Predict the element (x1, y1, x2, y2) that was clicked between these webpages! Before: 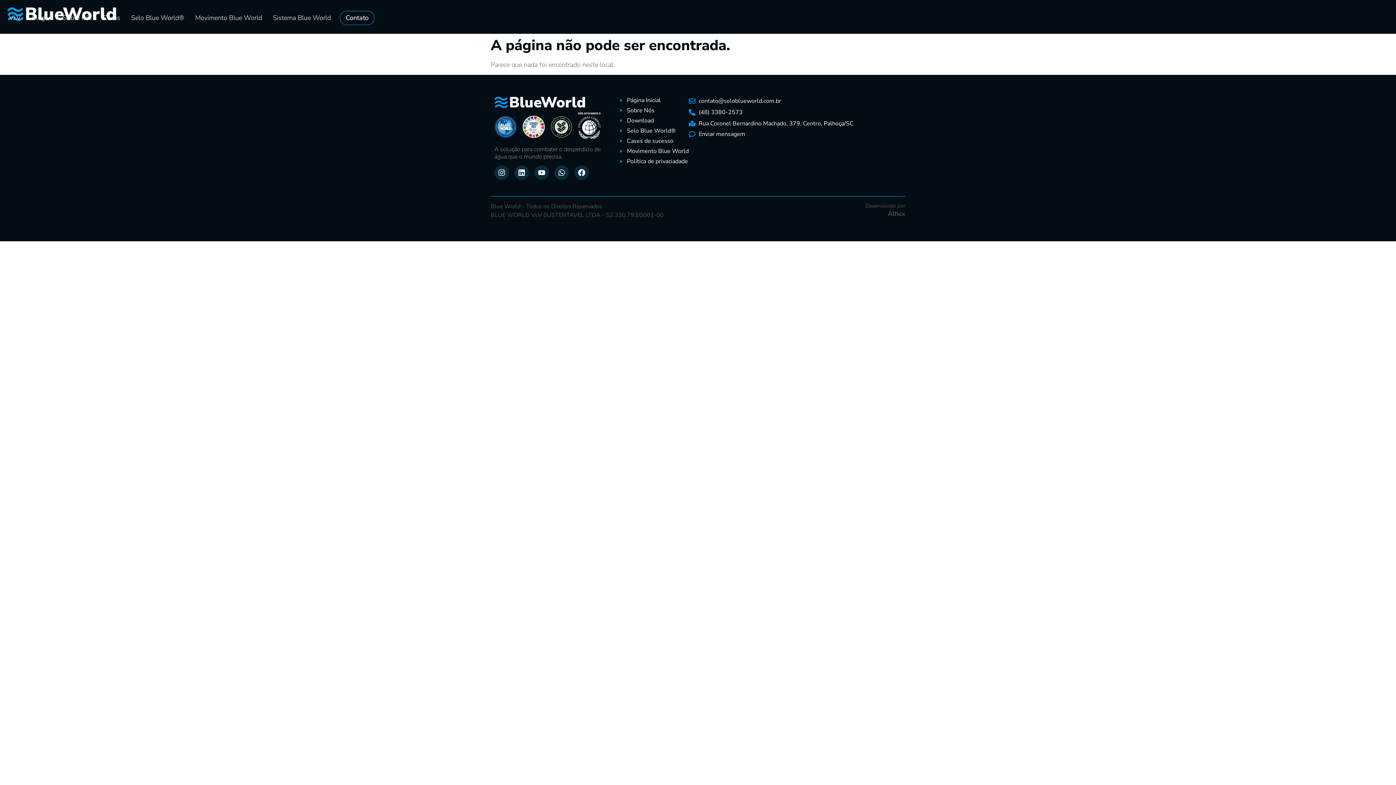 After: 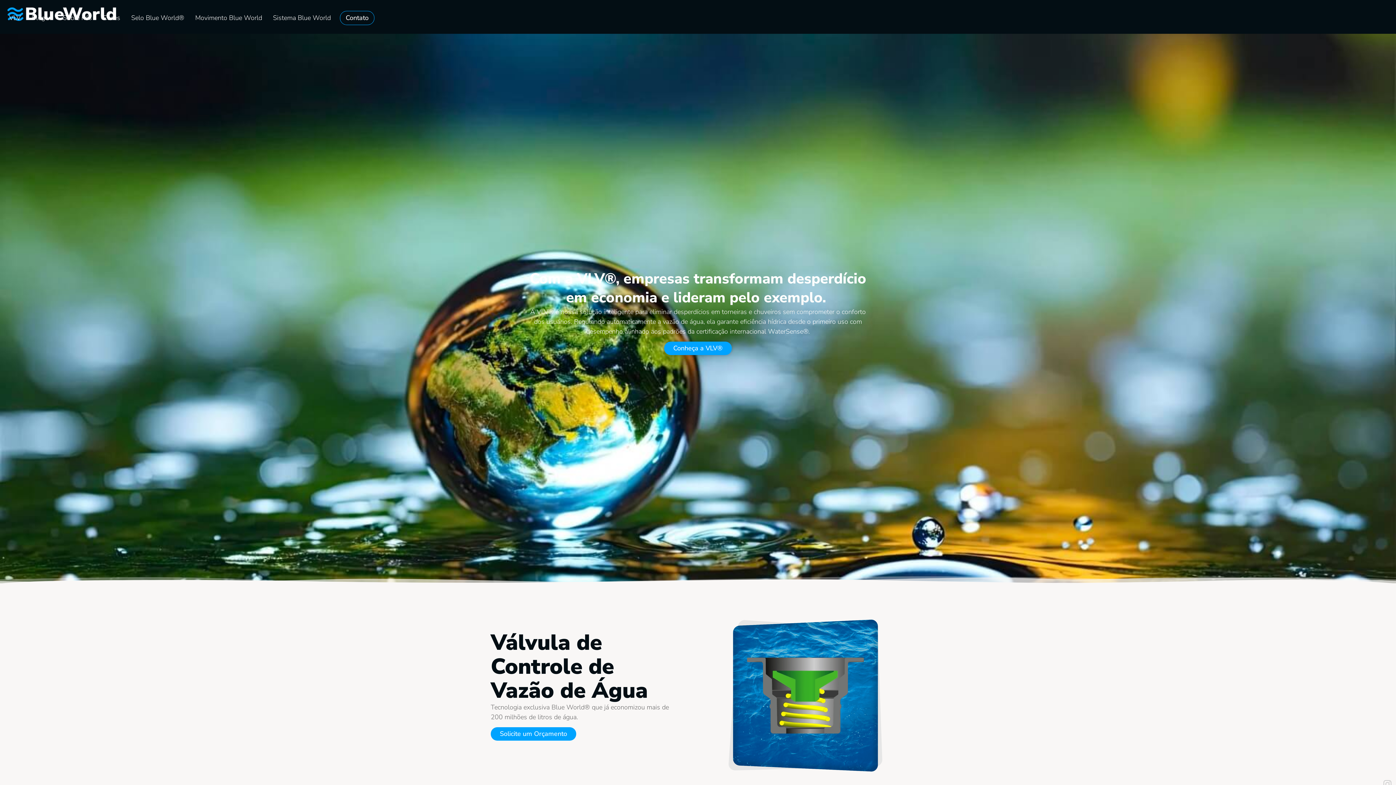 Action: label: Página Inicial bbox: (618, 96, 688, 104)